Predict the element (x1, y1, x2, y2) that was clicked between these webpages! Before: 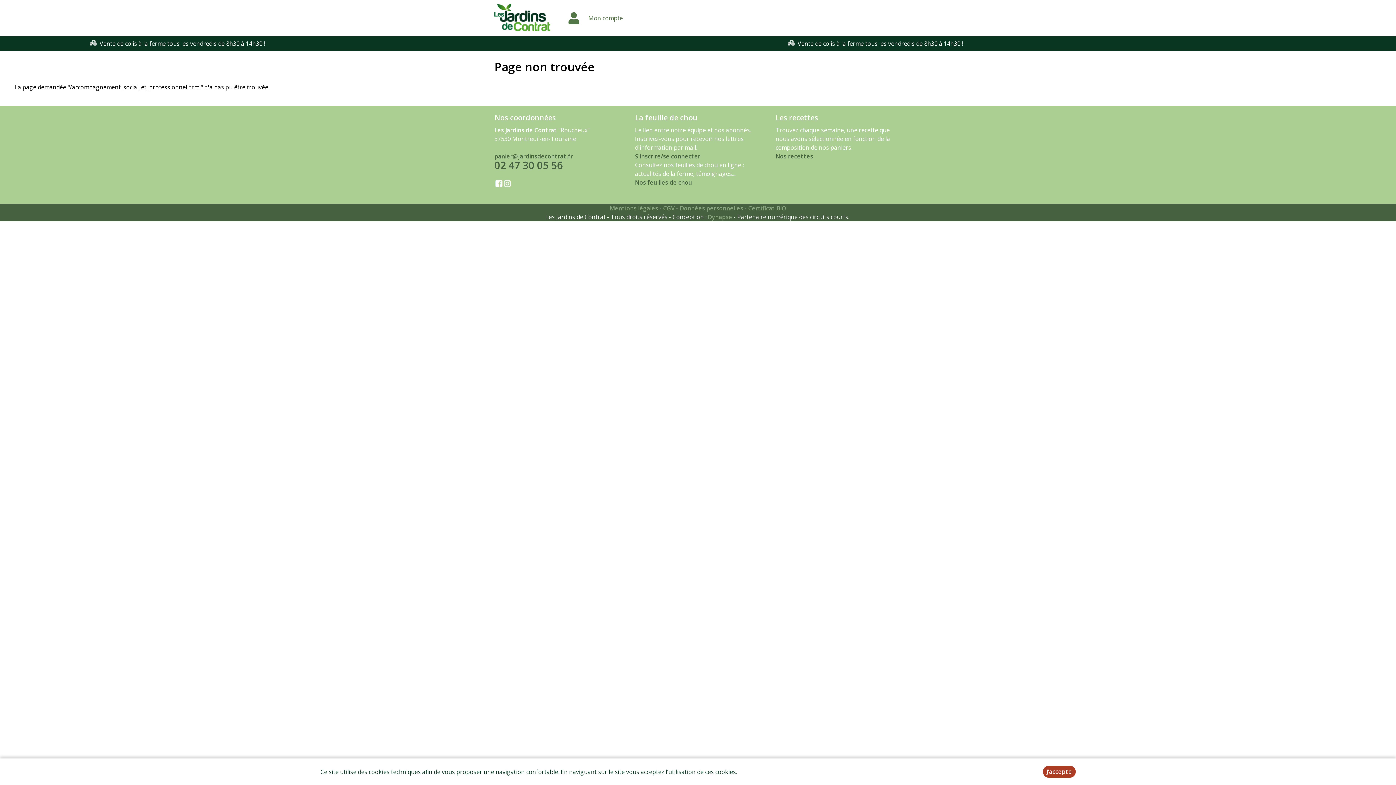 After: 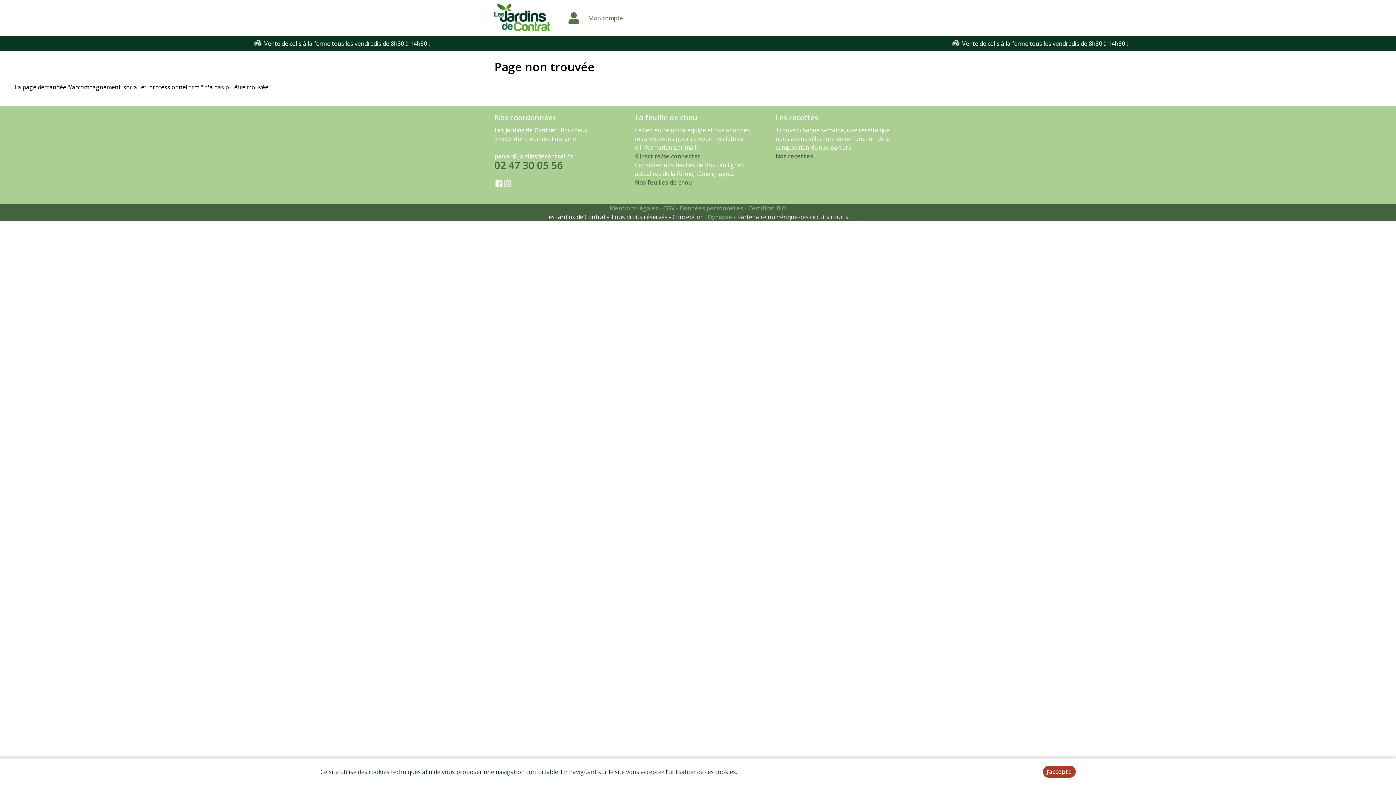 Action: bbox: (494, 152, 573, 160) label: panier@jardinsdecontrat.fr